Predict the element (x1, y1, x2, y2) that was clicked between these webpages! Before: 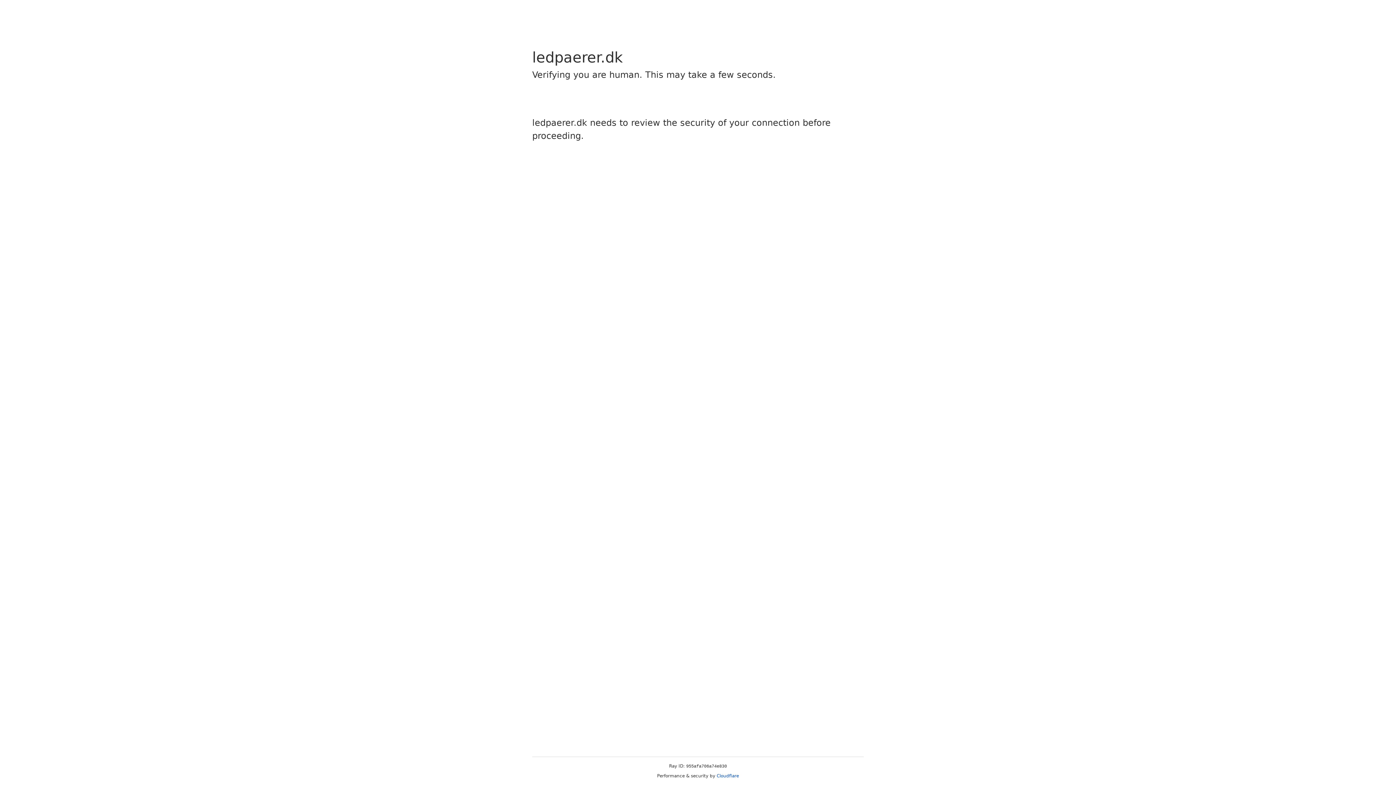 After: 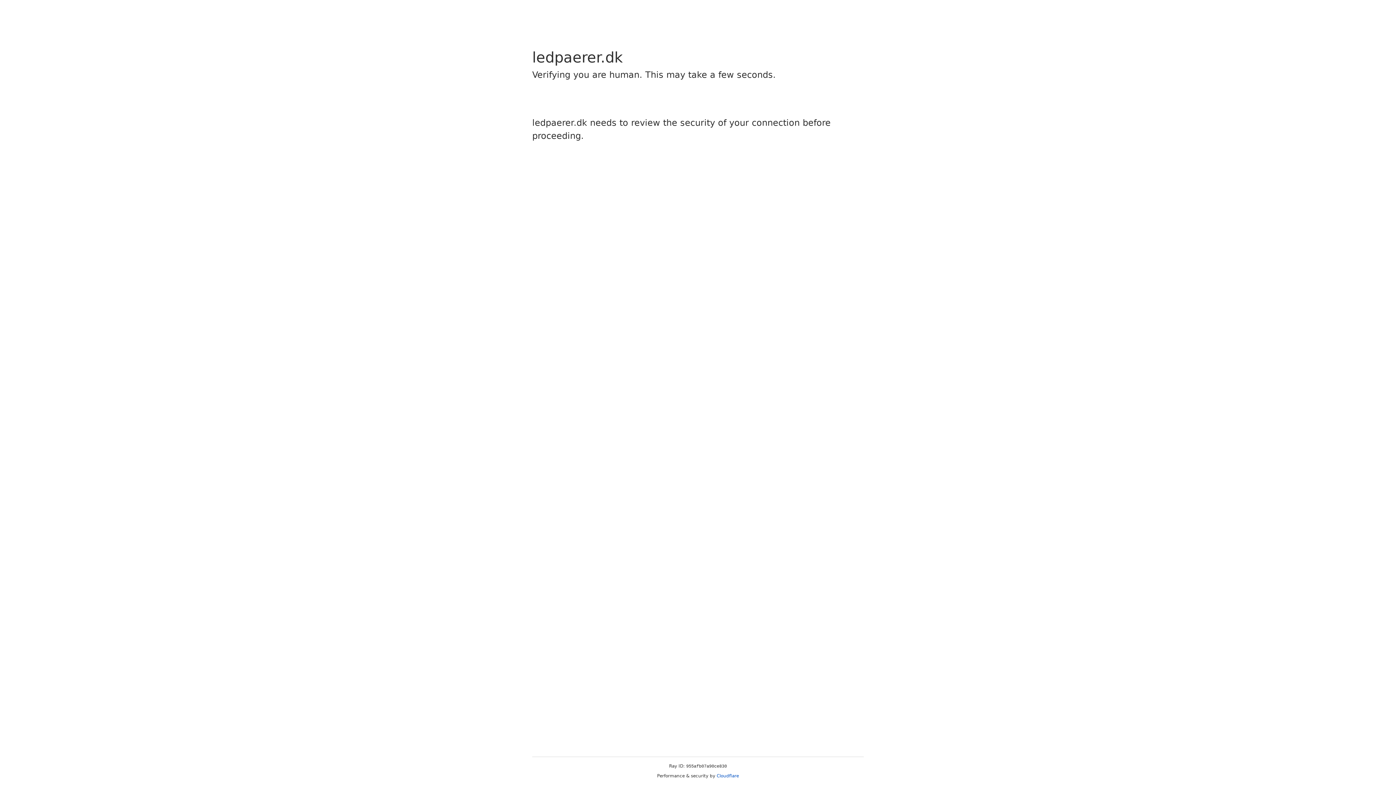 Action: label: Cloudflare bbox: (716, 773, 739, 778)